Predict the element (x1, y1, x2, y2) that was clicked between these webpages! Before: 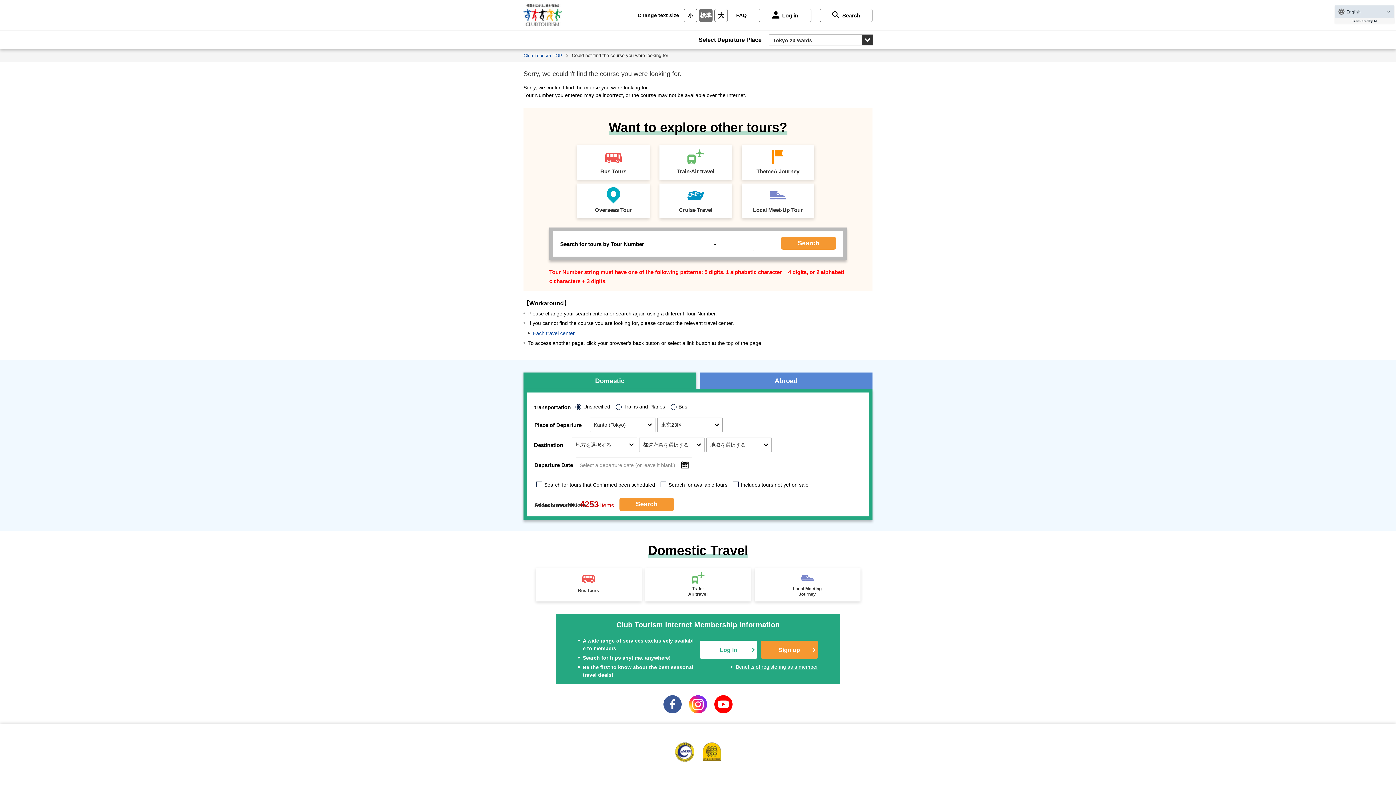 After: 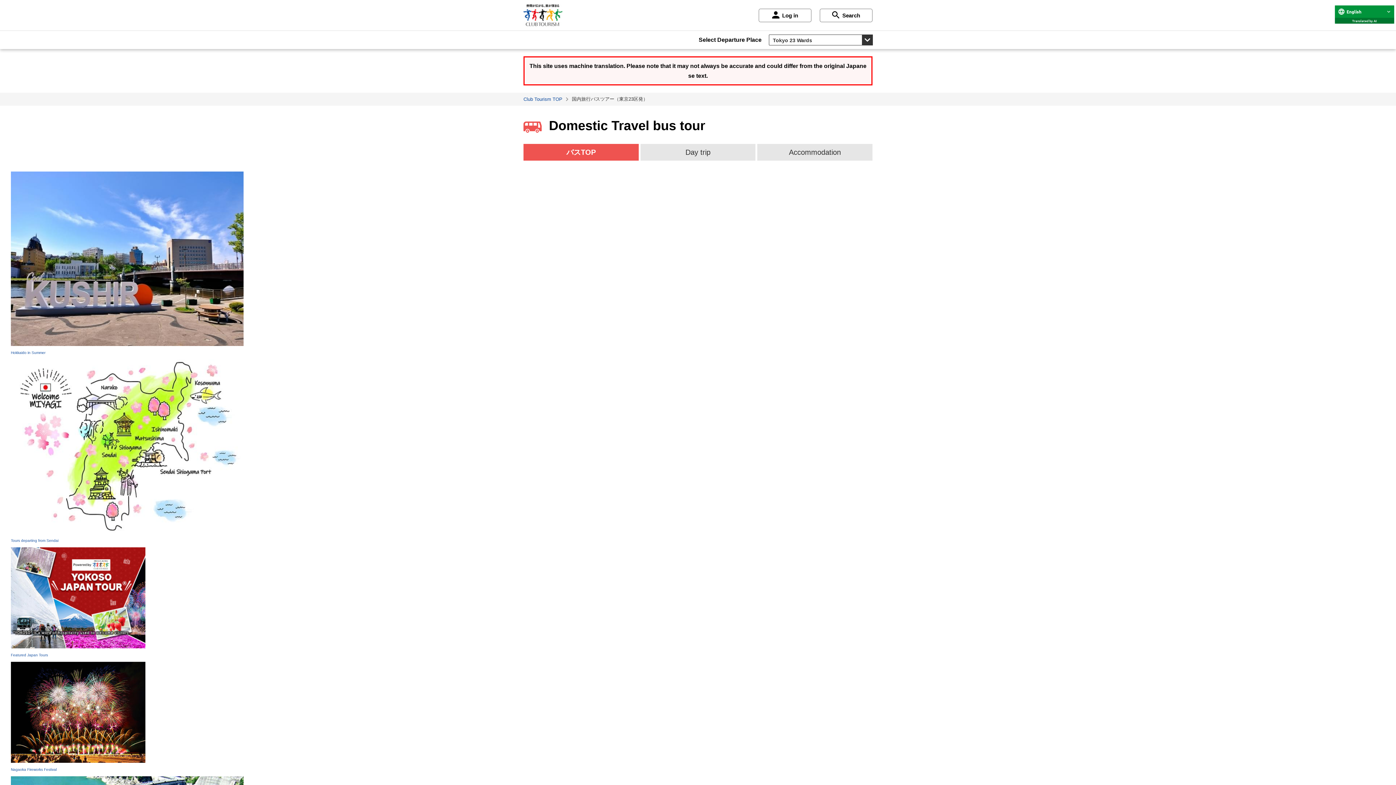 Action: label: Bus Tours bbox: (577, 145, 649, 180)